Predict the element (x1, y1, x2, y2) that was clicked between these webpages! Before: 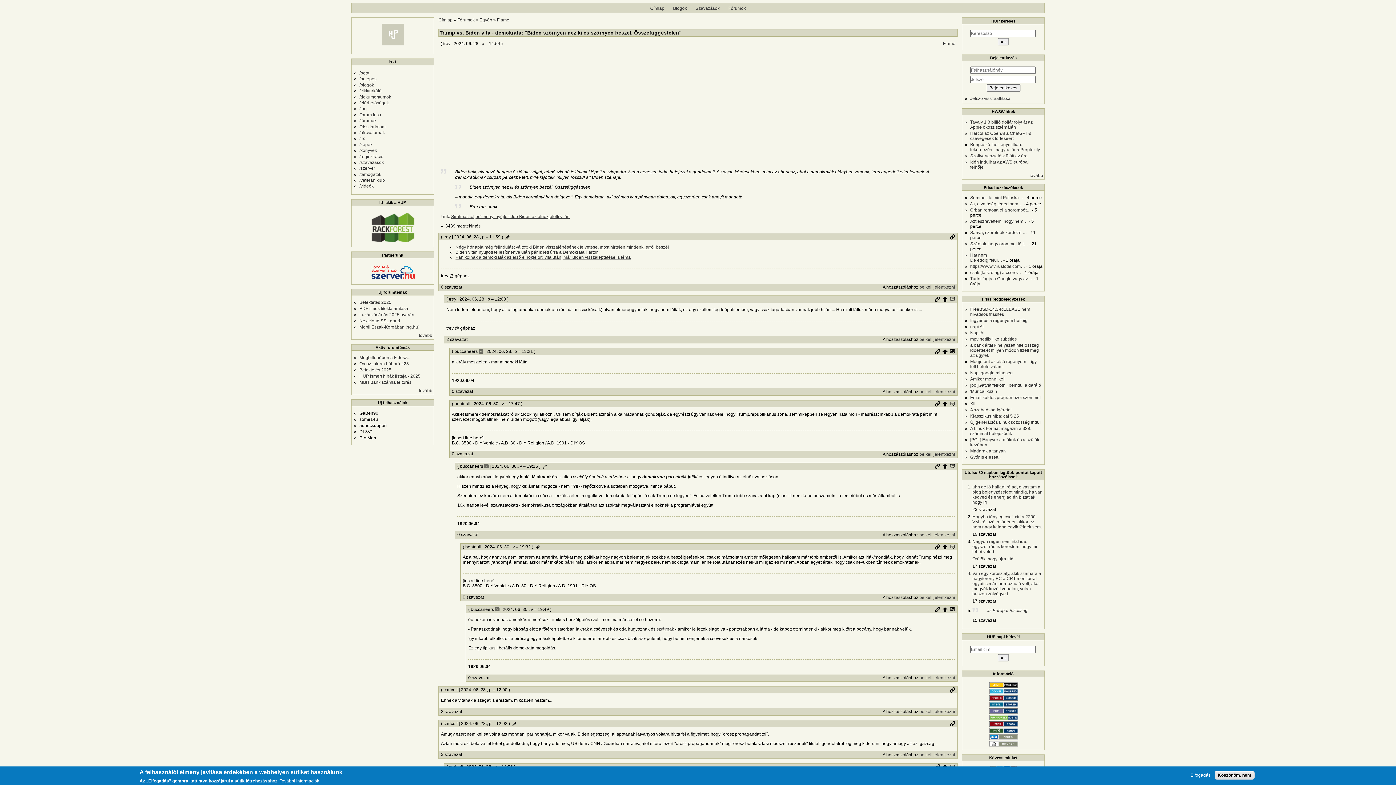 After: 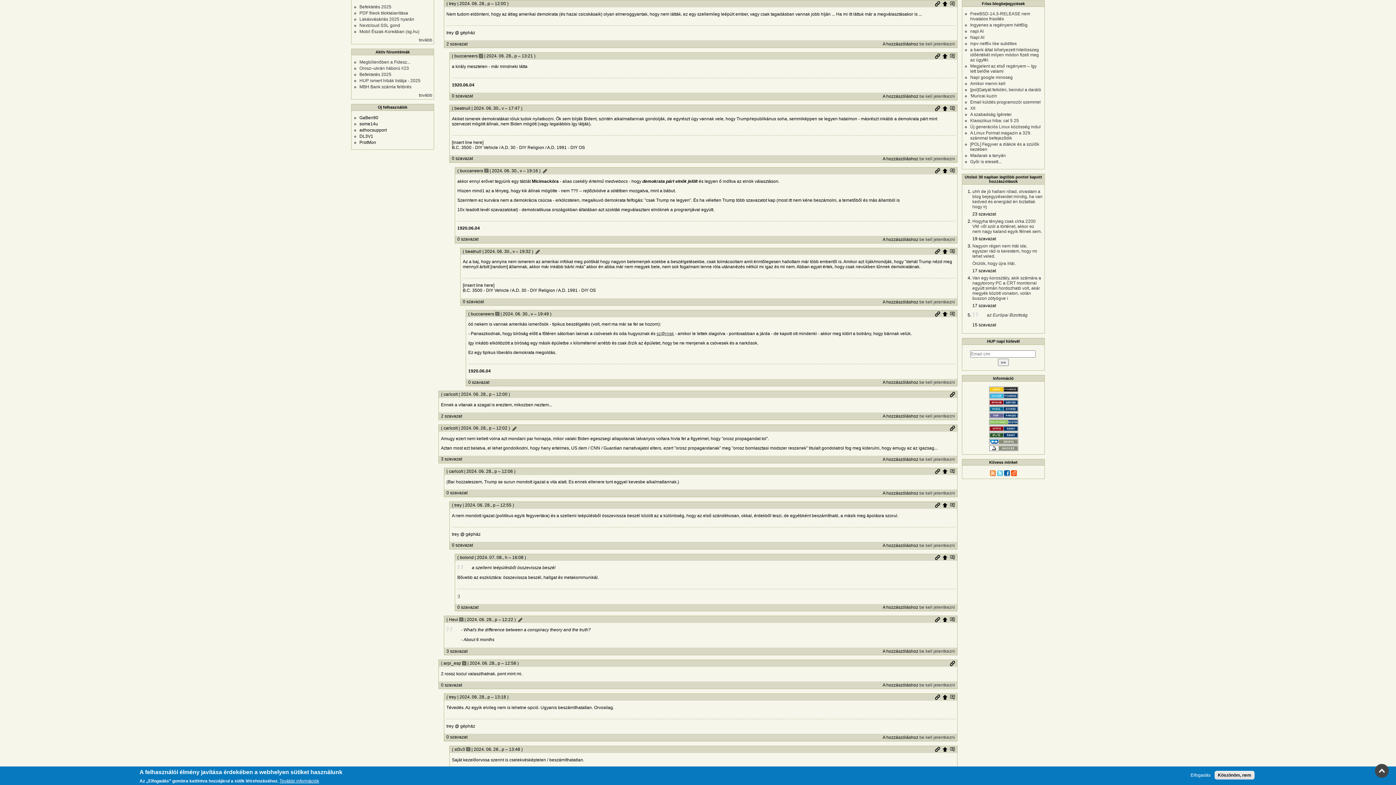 Action: bbox: (942, 401, 947, 406) label: Szülő hozzászólás